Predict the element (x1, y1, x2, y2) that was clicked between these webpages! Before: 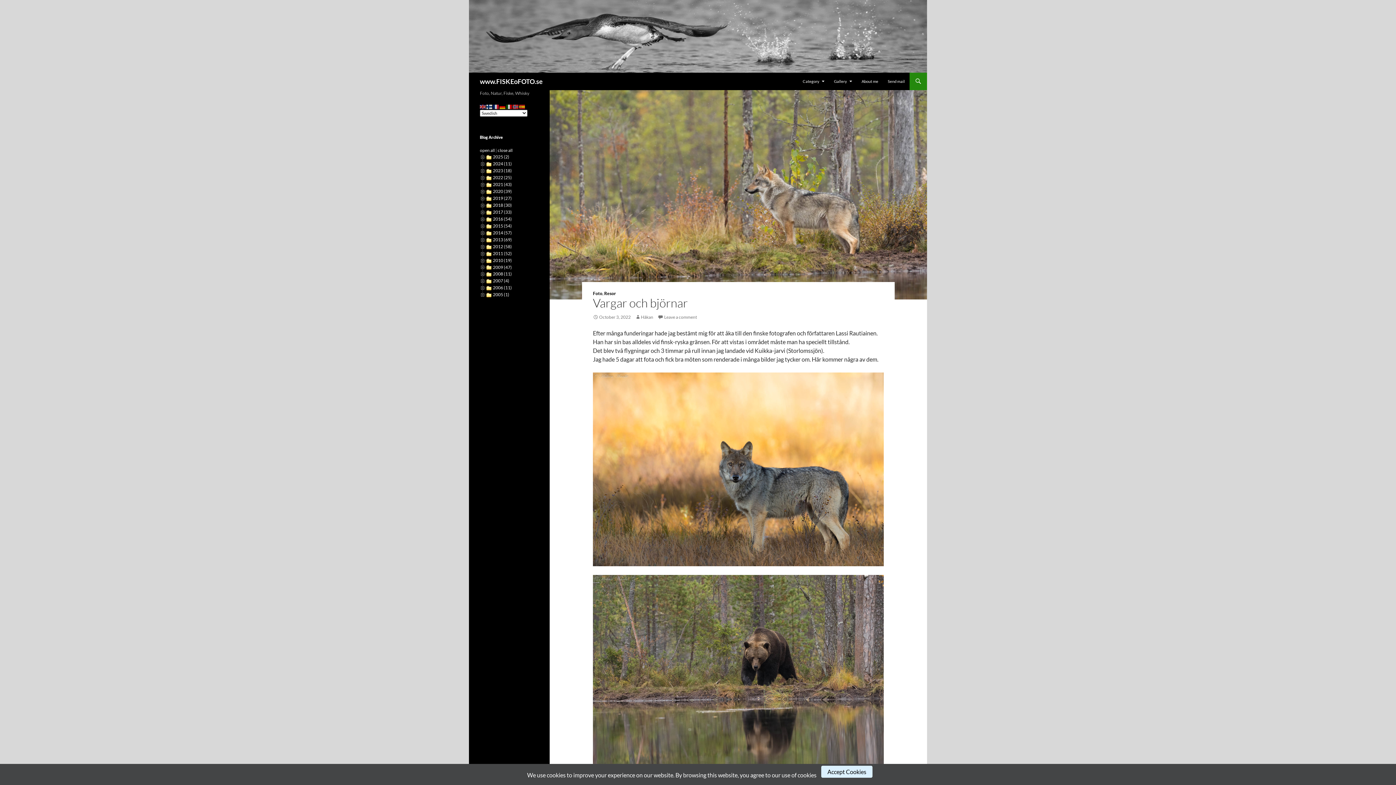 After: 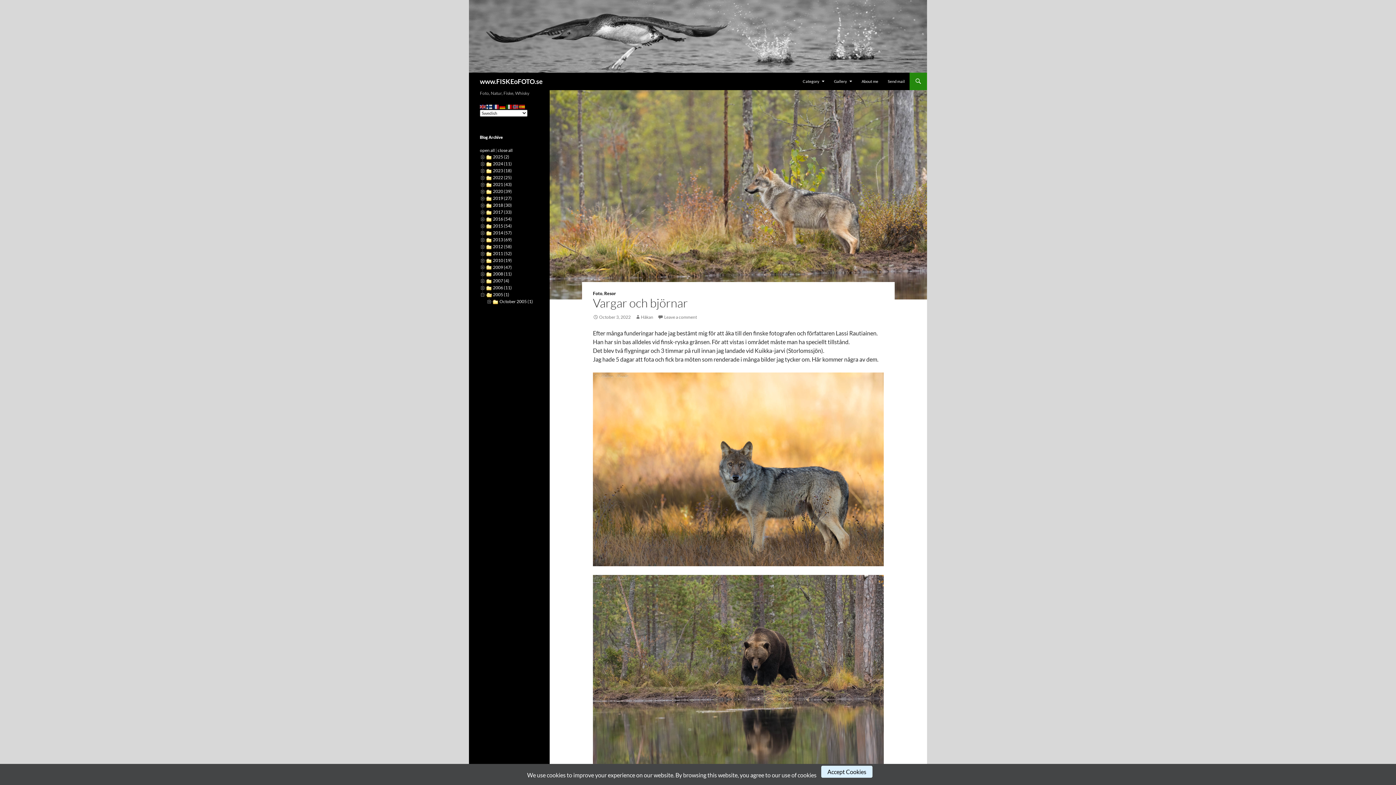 Action: bbox: (480, 292, 486, 297)